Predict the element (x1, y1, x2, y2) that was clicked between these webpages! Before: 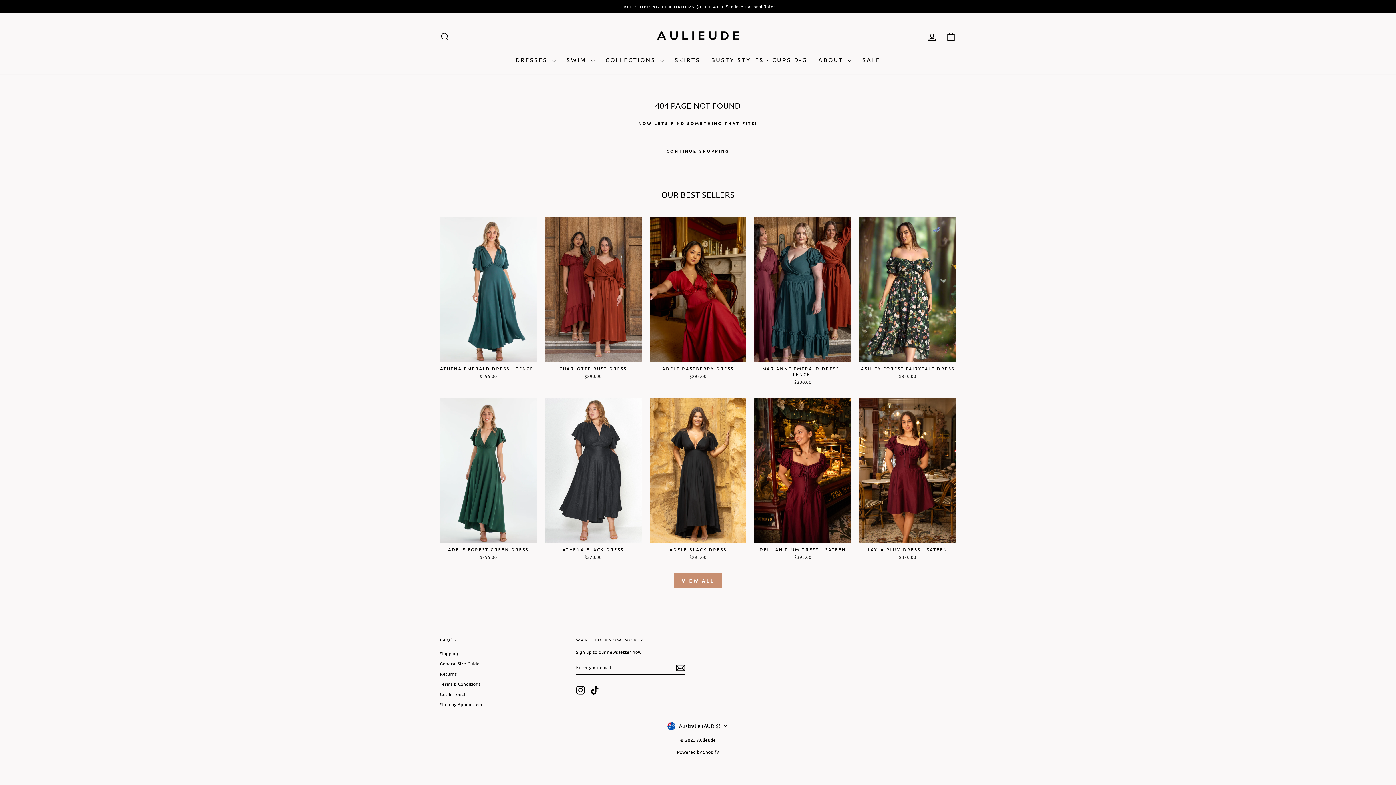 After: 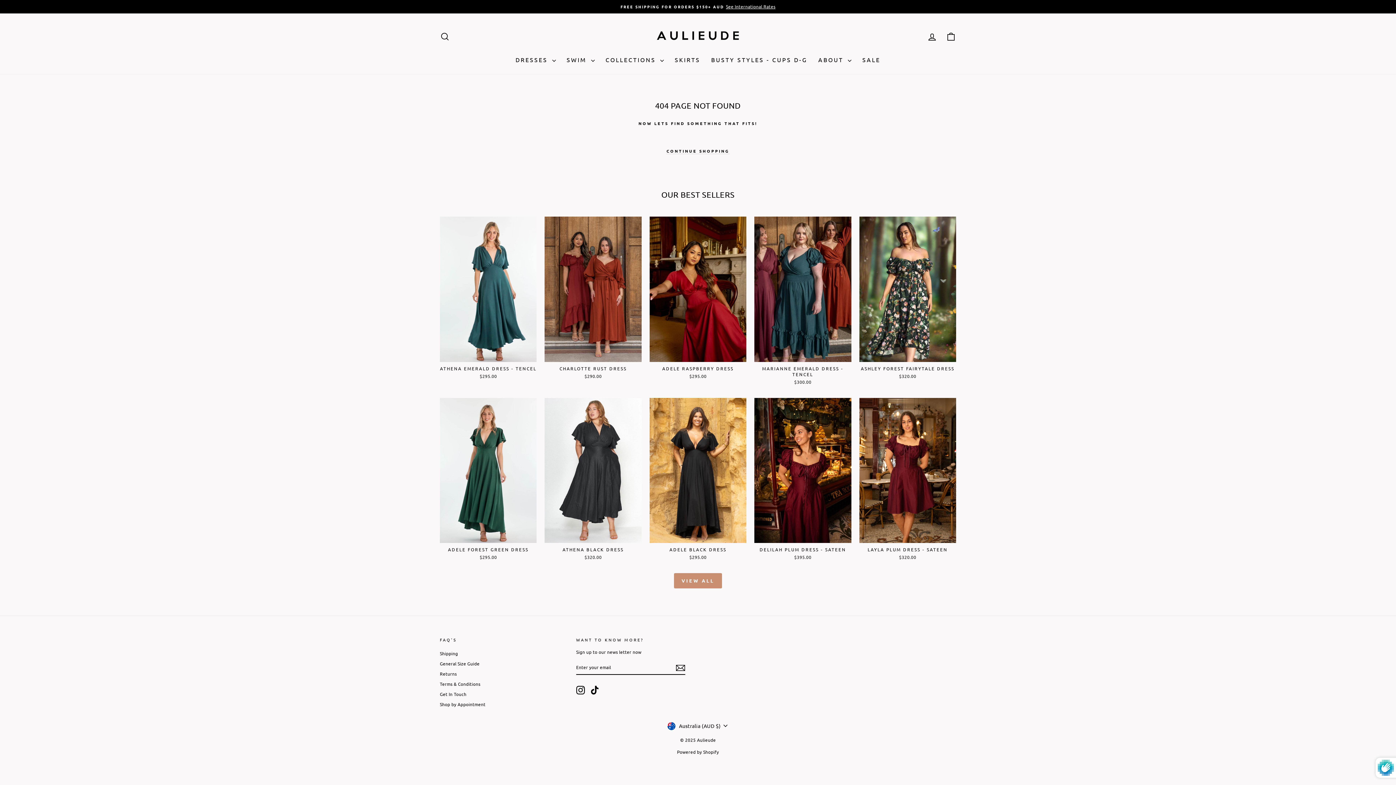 Action: bbox: (675, 663, 685, 672)